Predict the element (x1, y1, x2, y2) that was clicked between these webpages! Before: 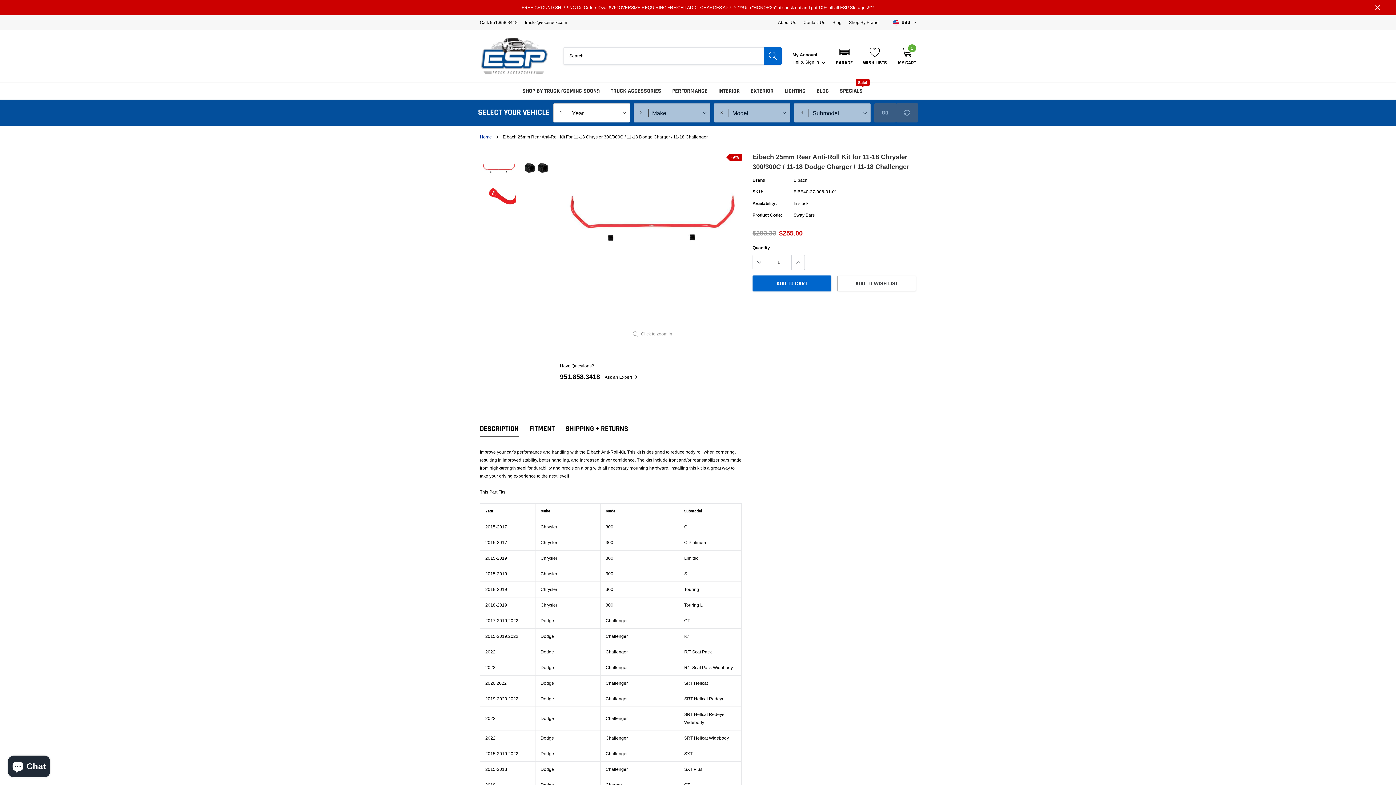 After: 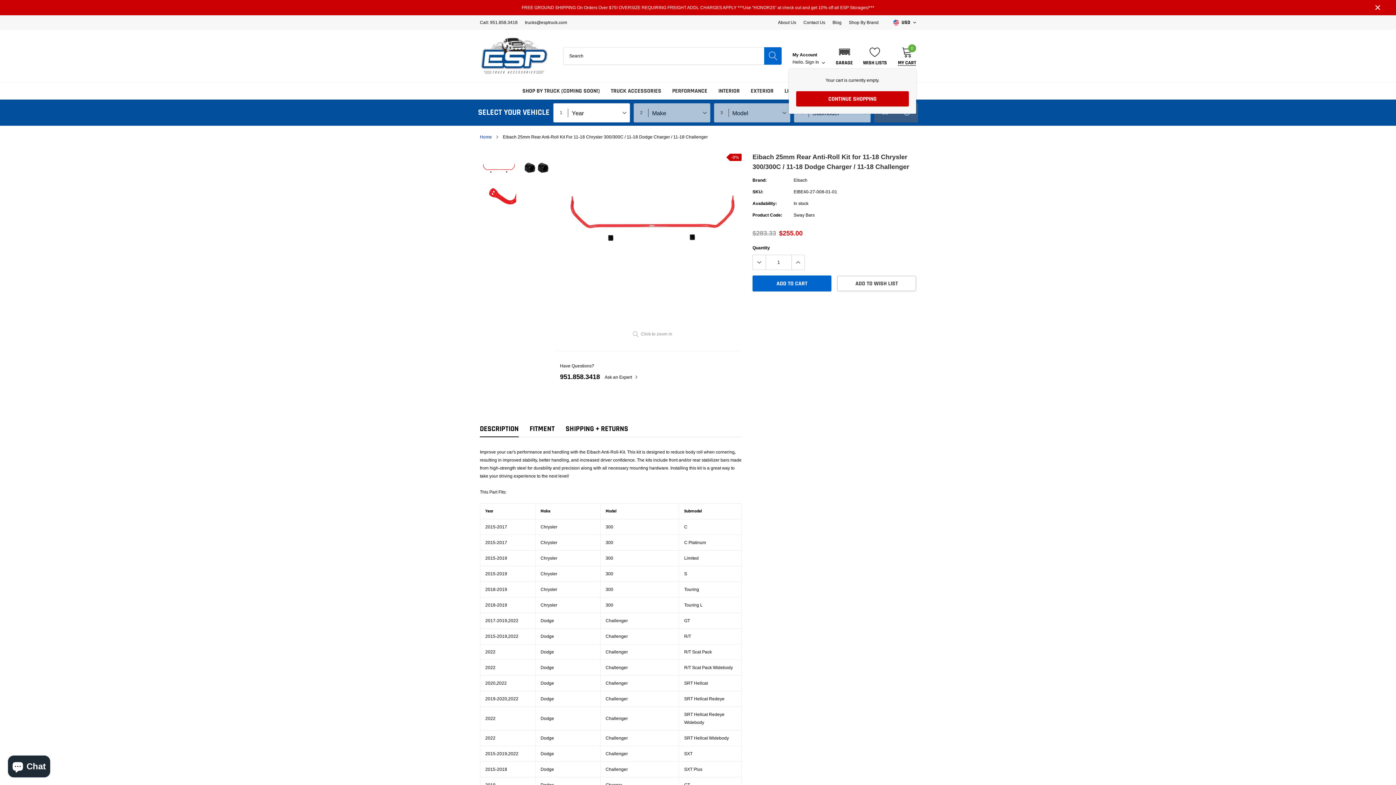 Action: bbox: (898, 46, 916, 65) label: link